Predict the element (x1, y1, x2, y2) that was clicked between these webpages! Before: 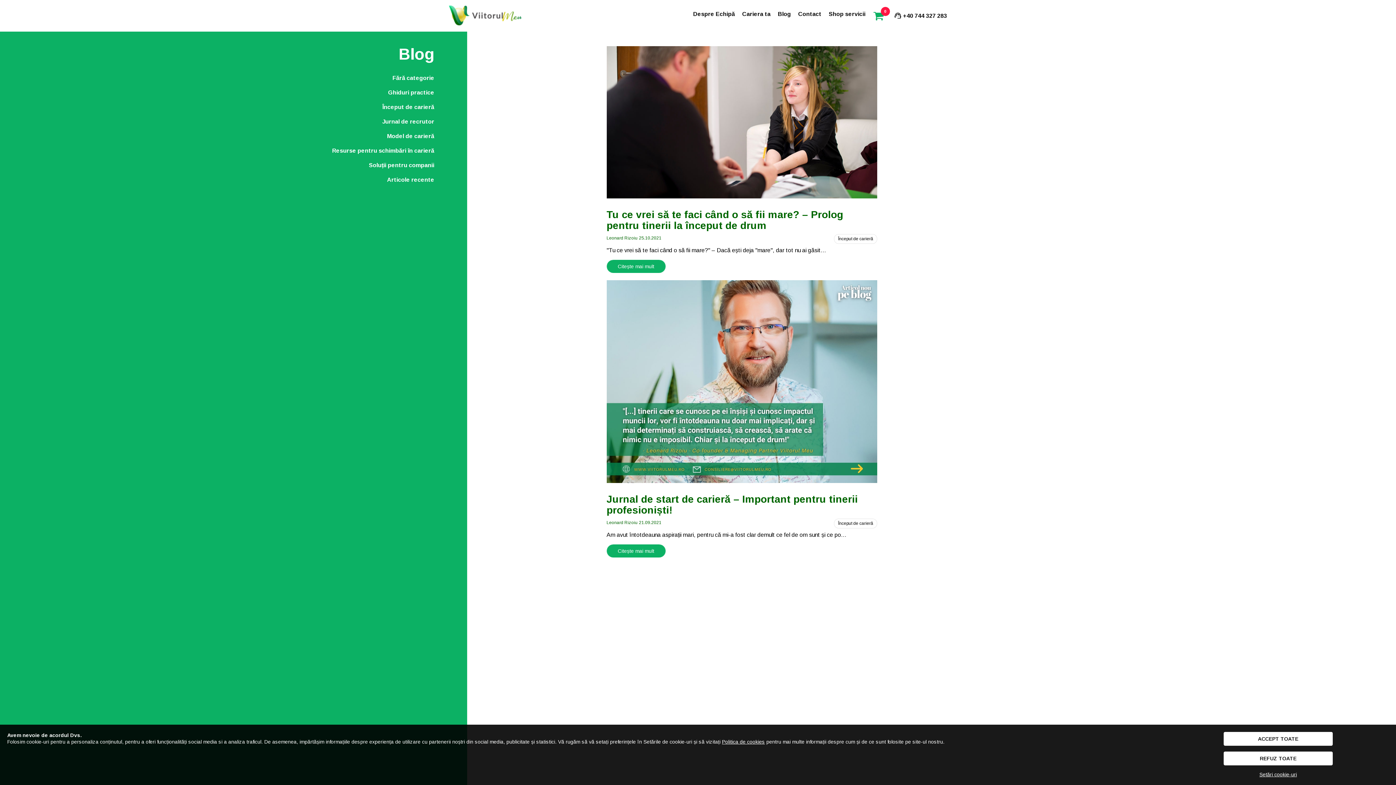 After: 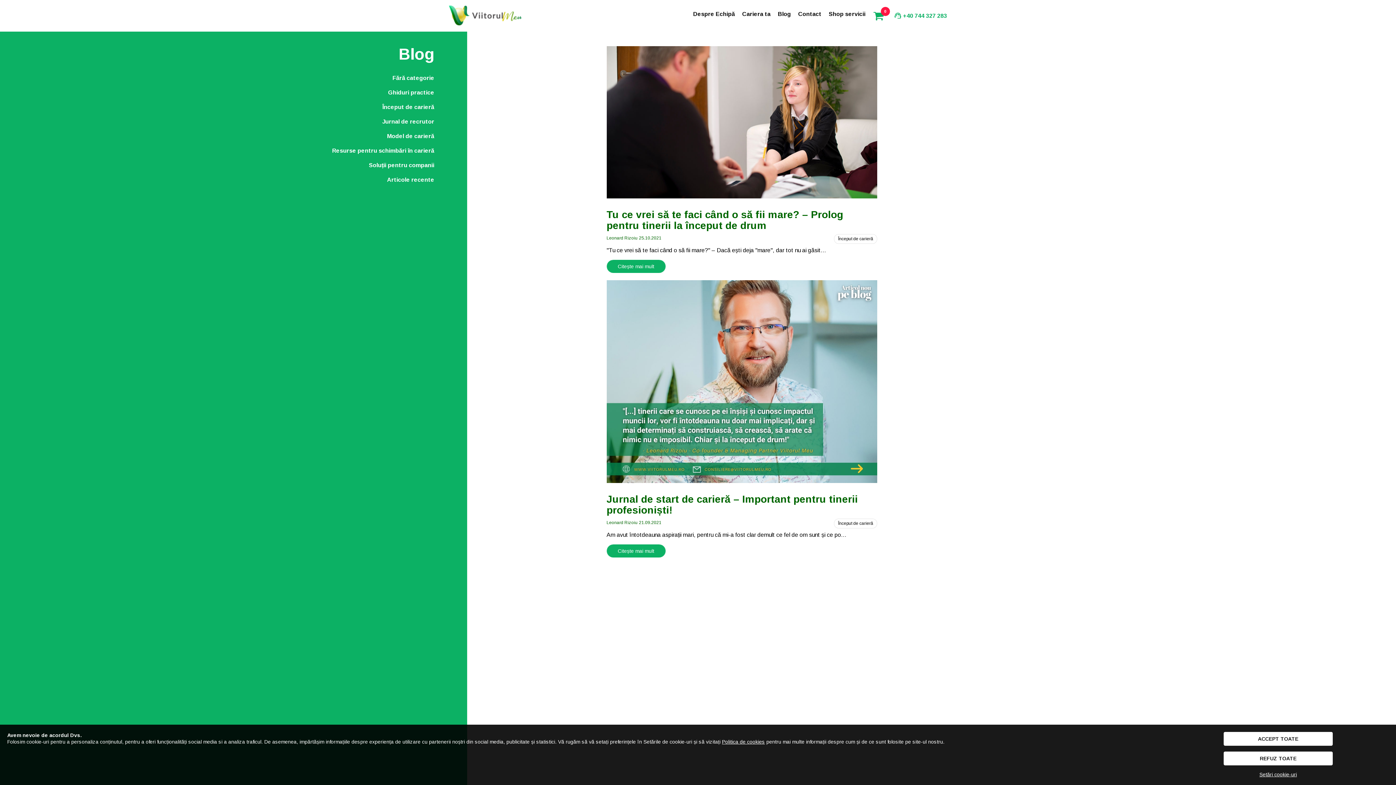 Action: bbox: (893, 12, 947, 19) label:  +40 744 327 283